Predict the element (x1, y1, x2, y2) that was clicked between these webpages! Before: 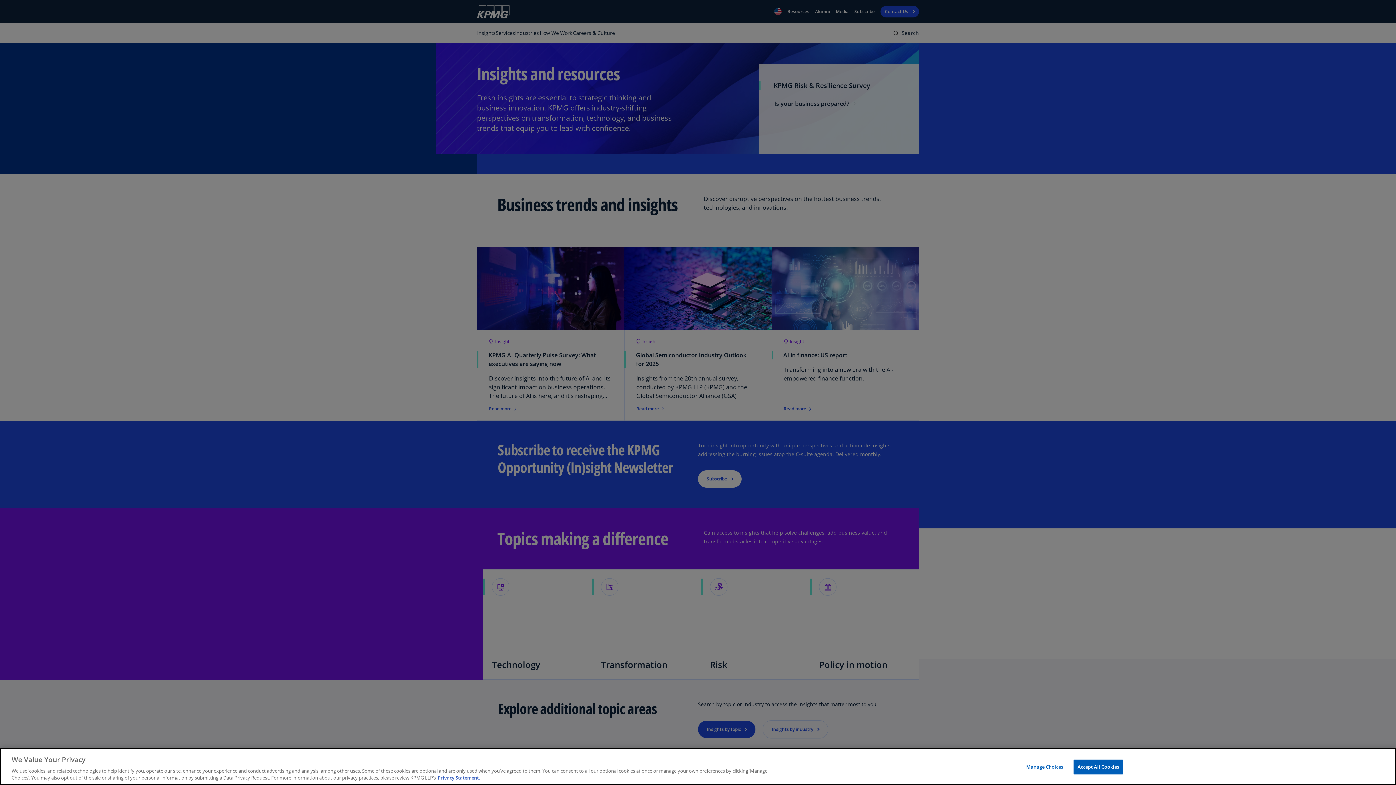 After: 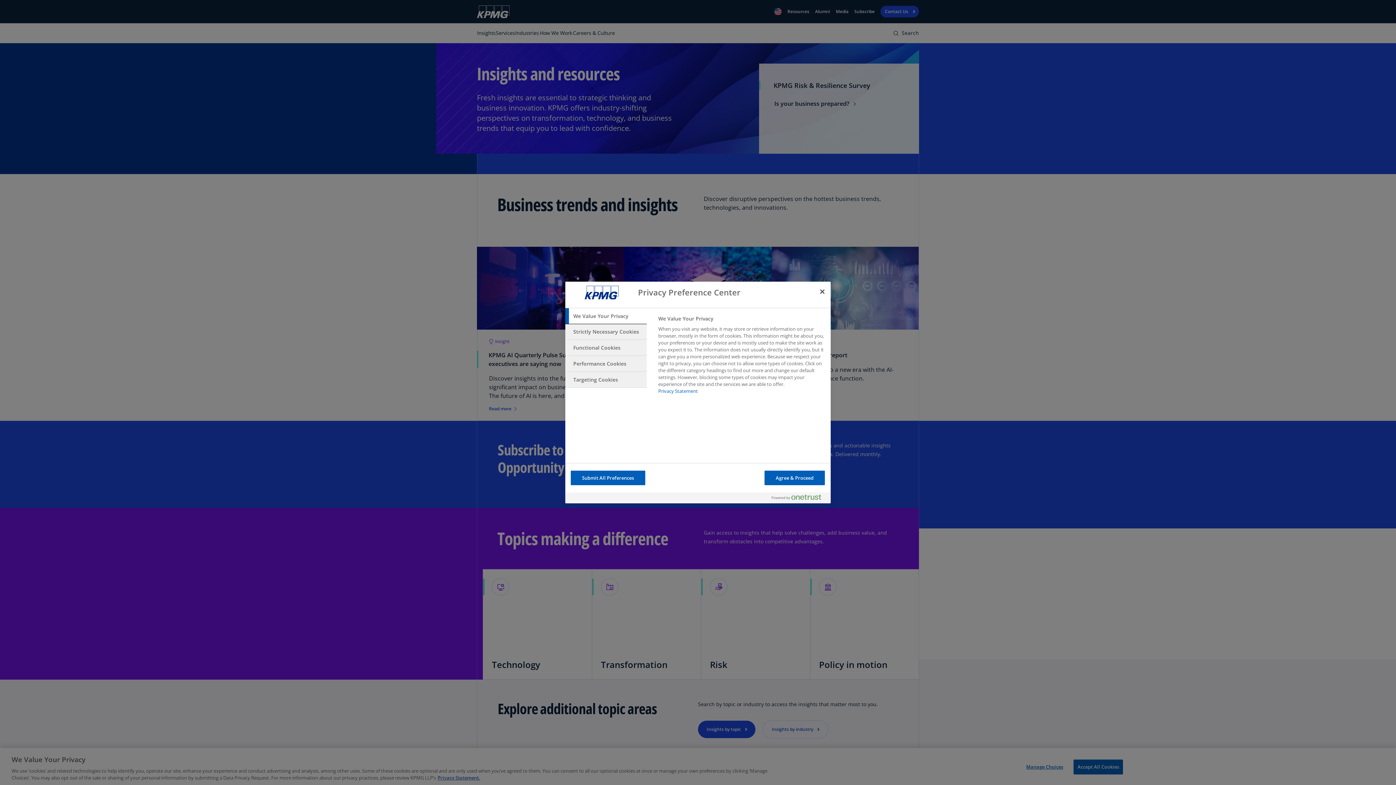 Action: label: Manage Choices bbox: (1022, 760, 1067, 774)